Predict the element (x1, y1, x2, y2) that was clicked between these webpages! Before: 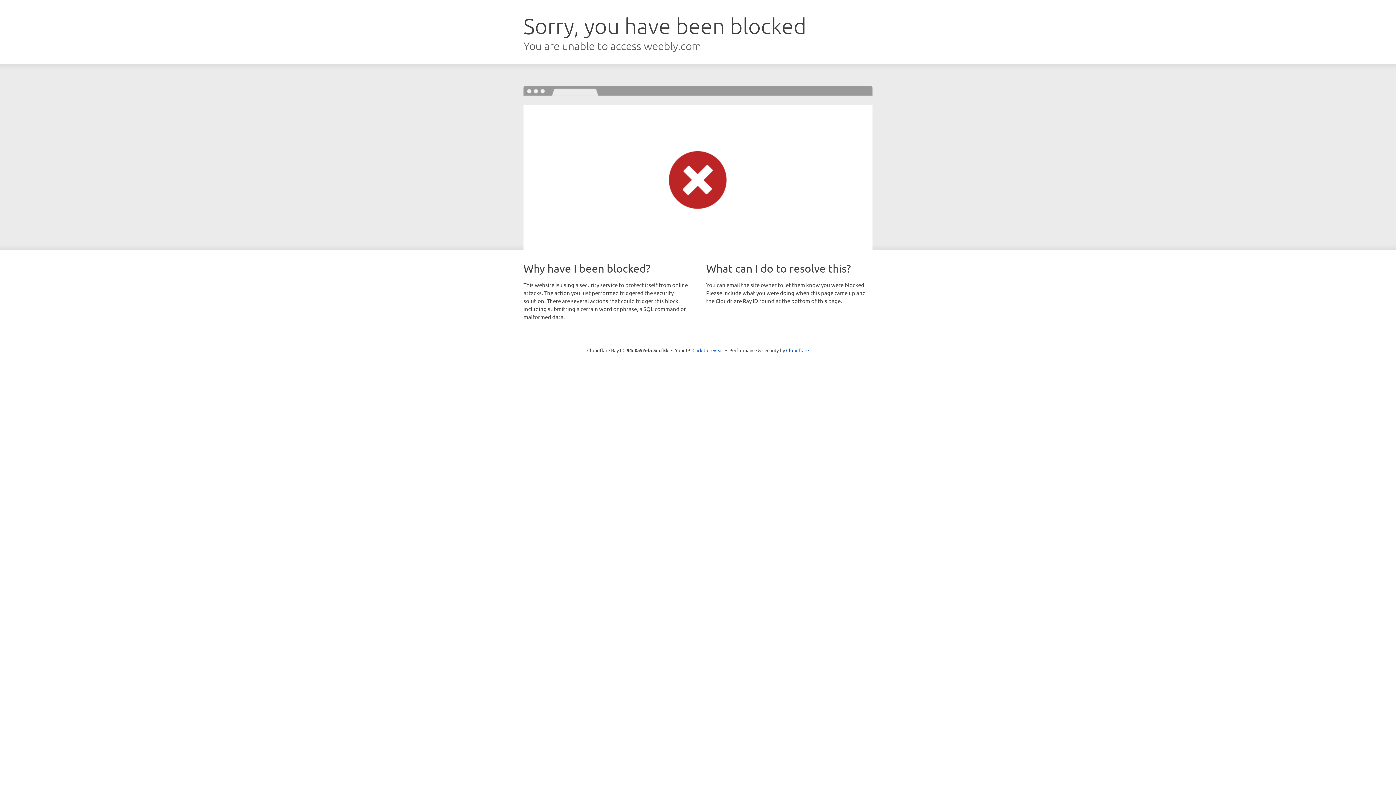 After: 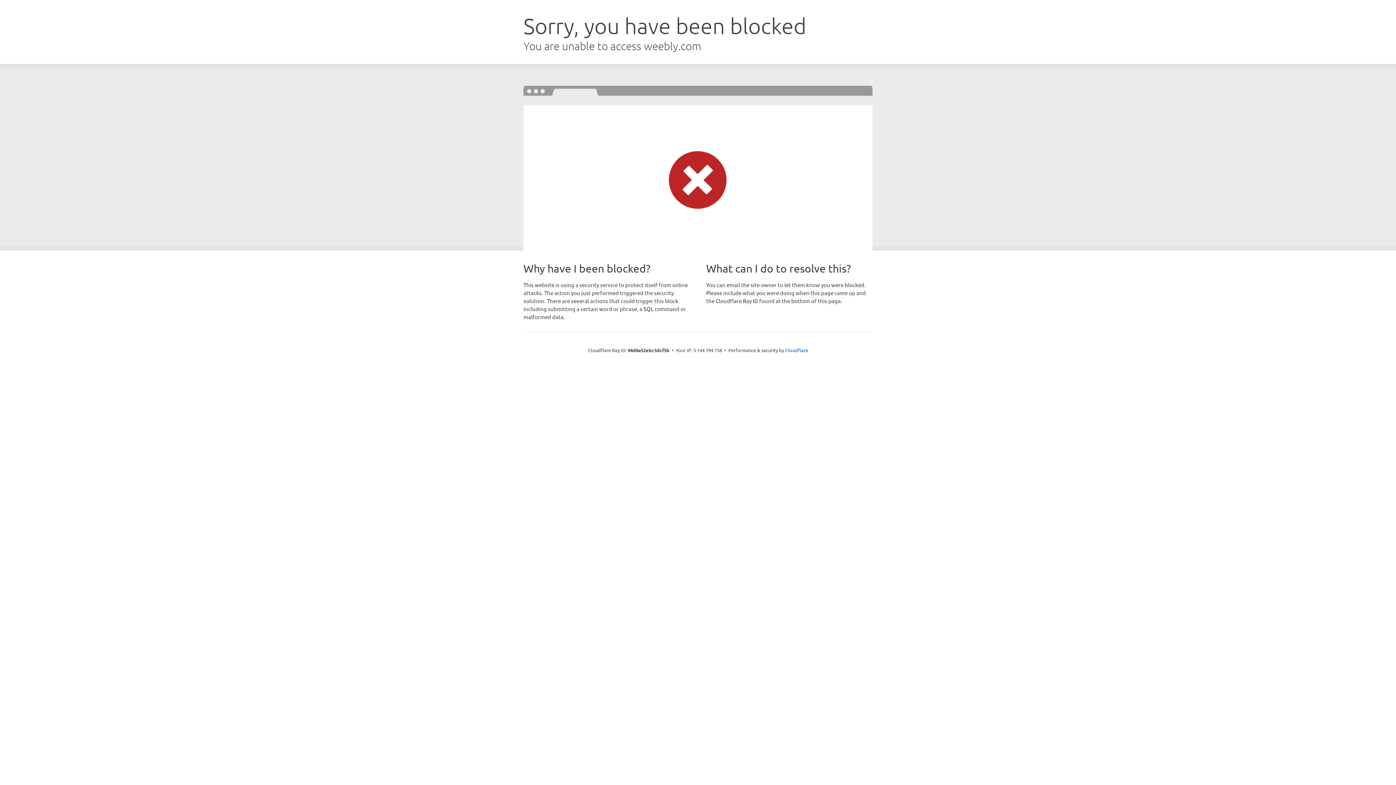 Action: bbox: (692, 346, 723, 353) label: Click to reveal